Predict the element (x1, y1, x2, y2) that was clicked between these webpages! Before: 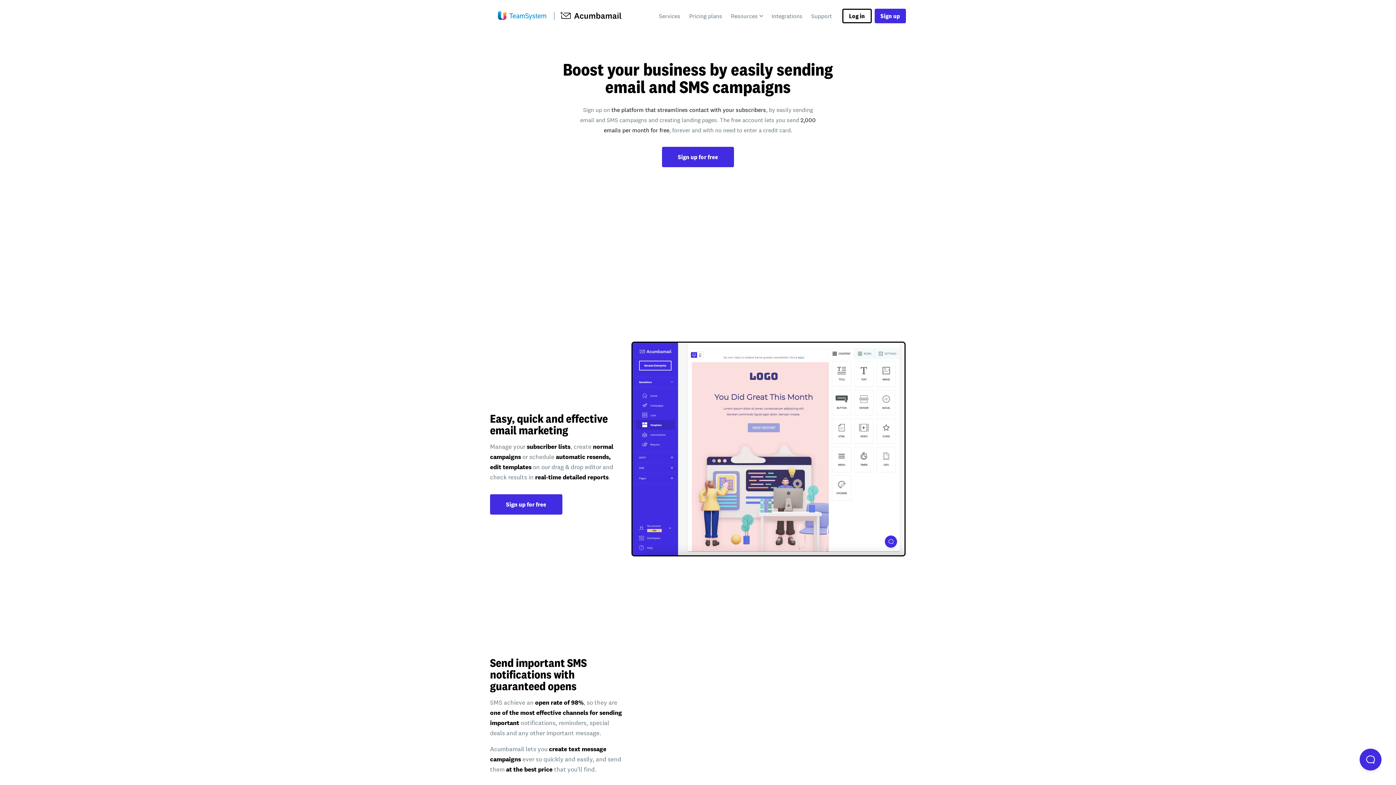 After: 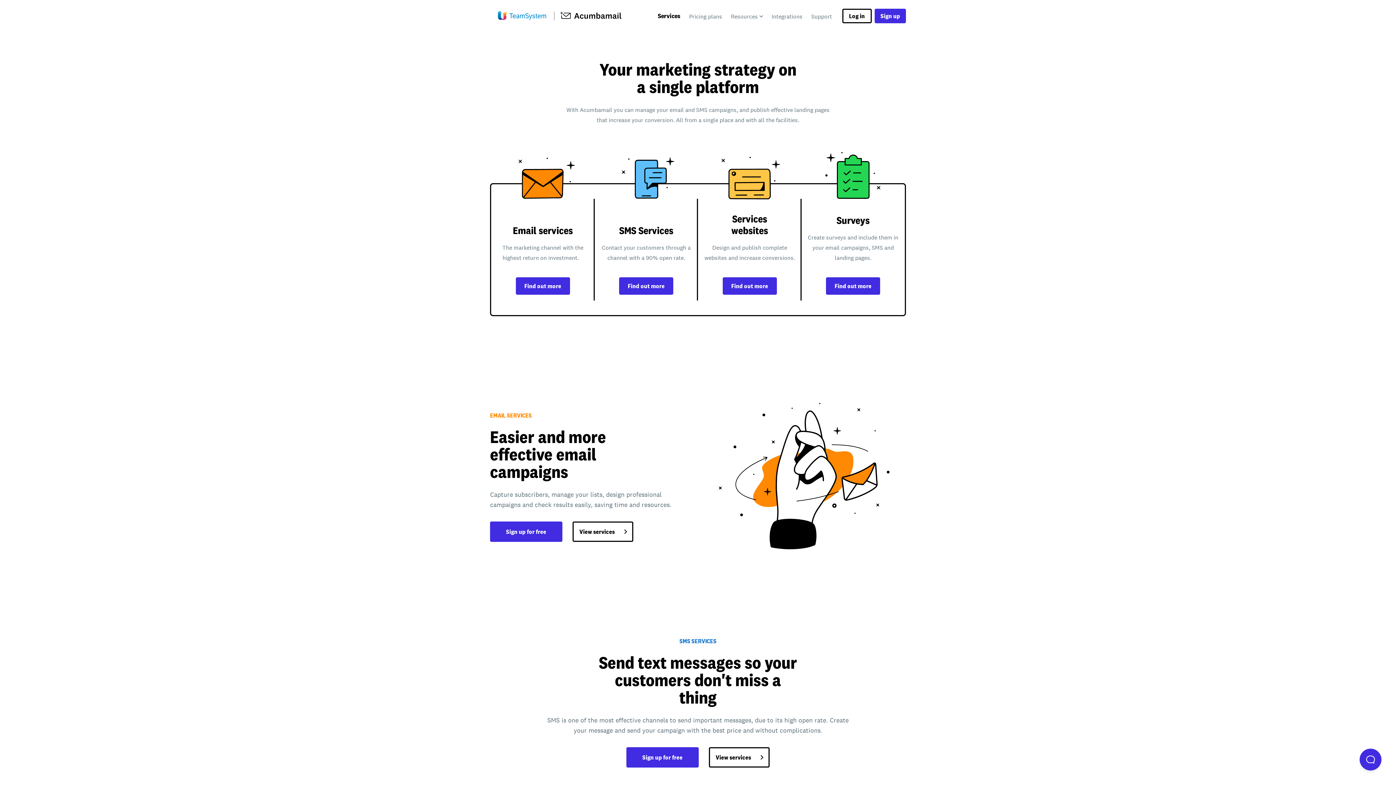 Action: label: Services bbox: (659, 11, 680, 20)